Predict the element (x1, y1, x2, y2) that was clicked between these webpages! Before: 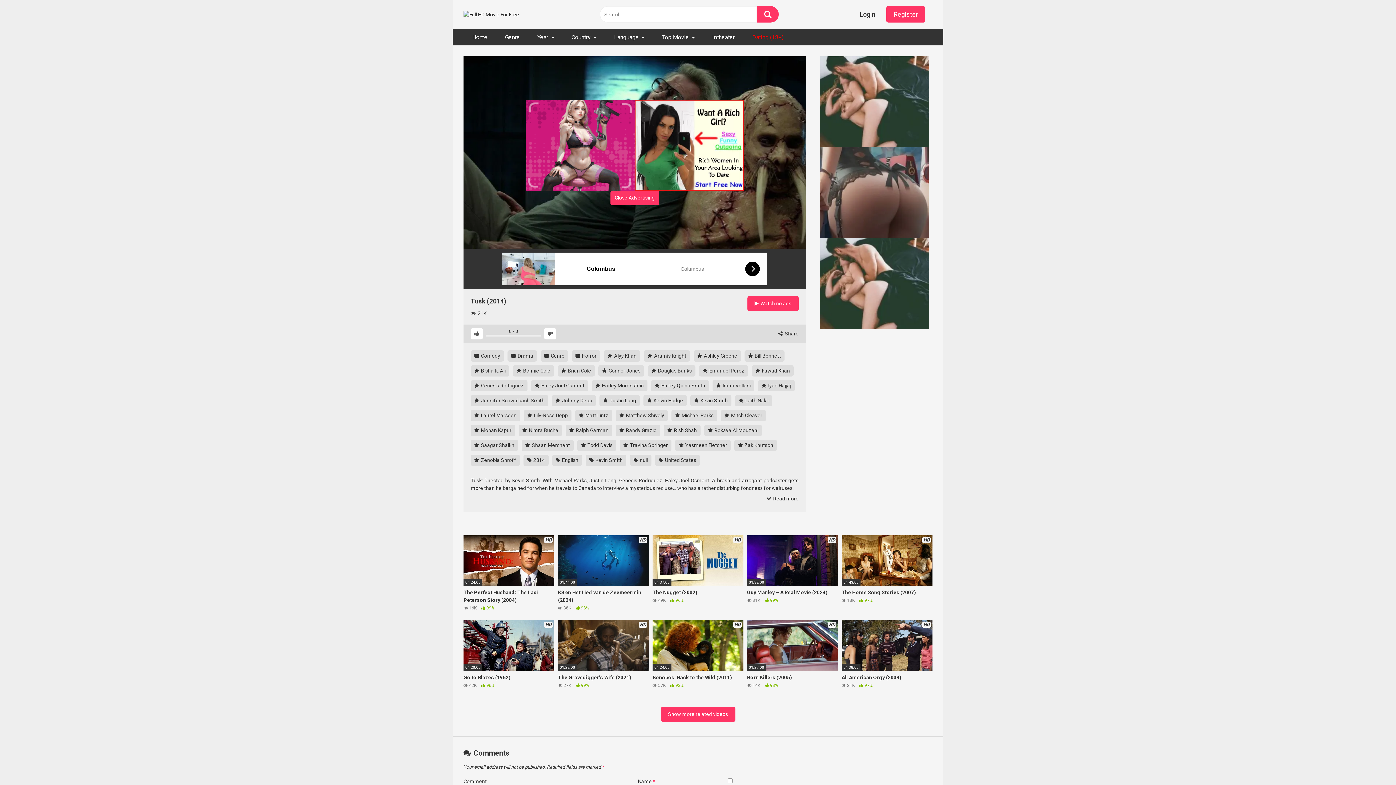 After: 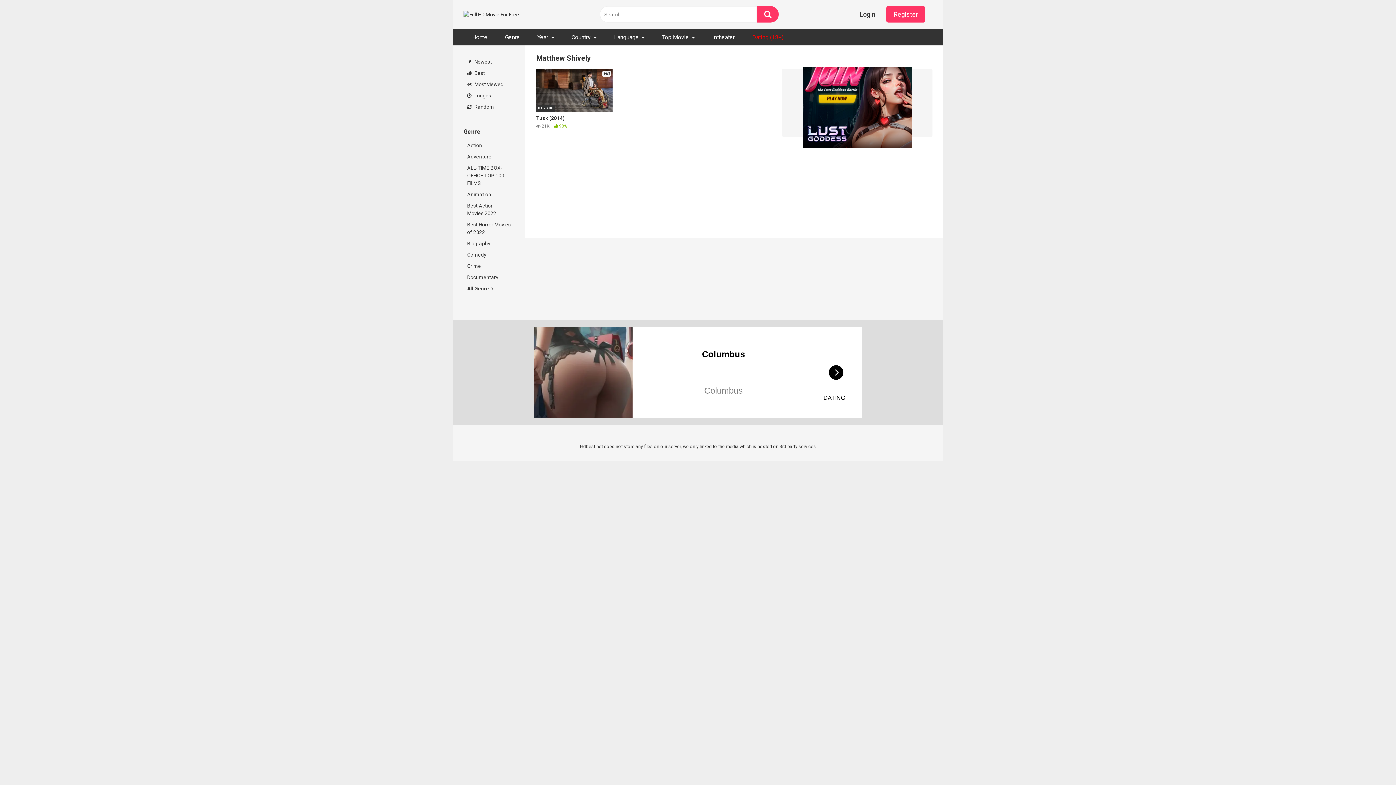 Action: bbox: (616, 410, 668, 421) label:  Matthew Shively